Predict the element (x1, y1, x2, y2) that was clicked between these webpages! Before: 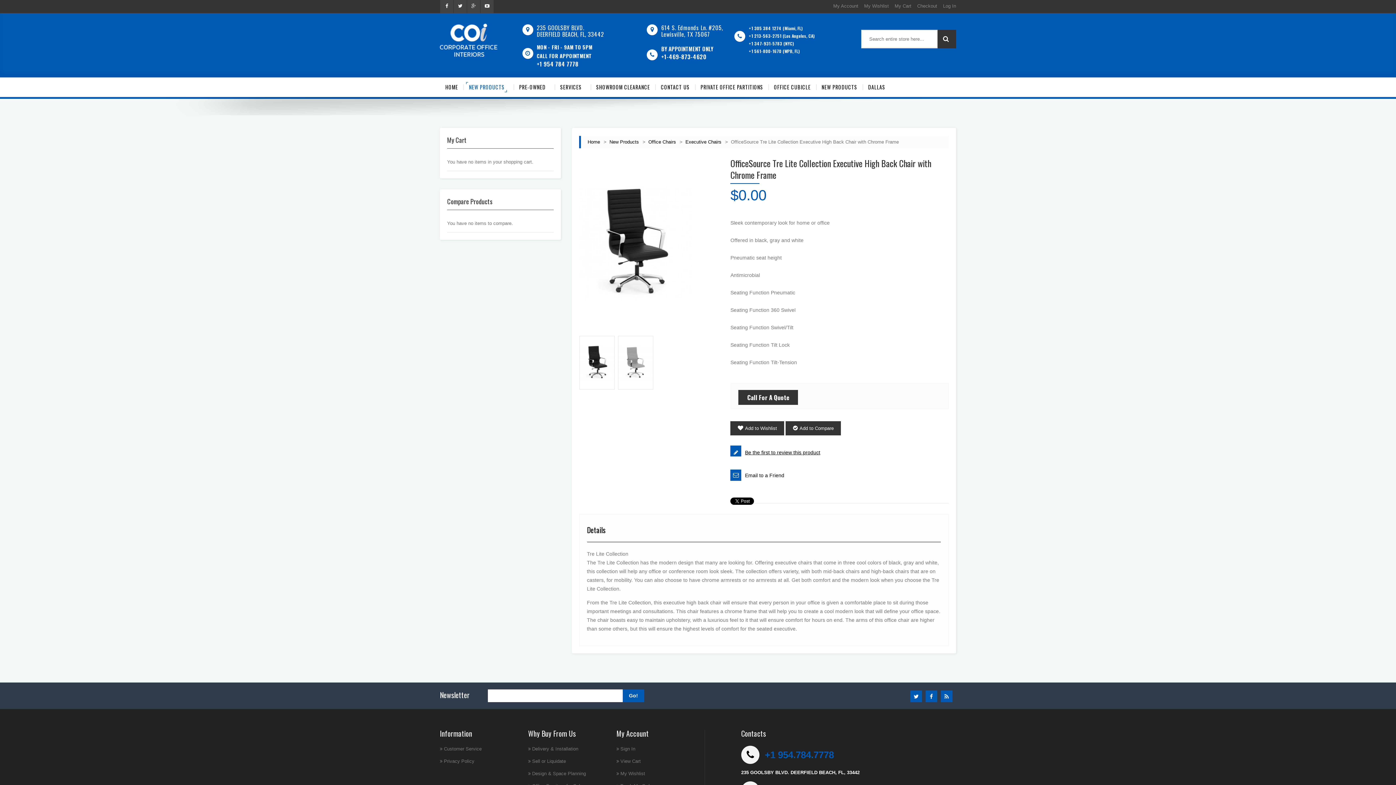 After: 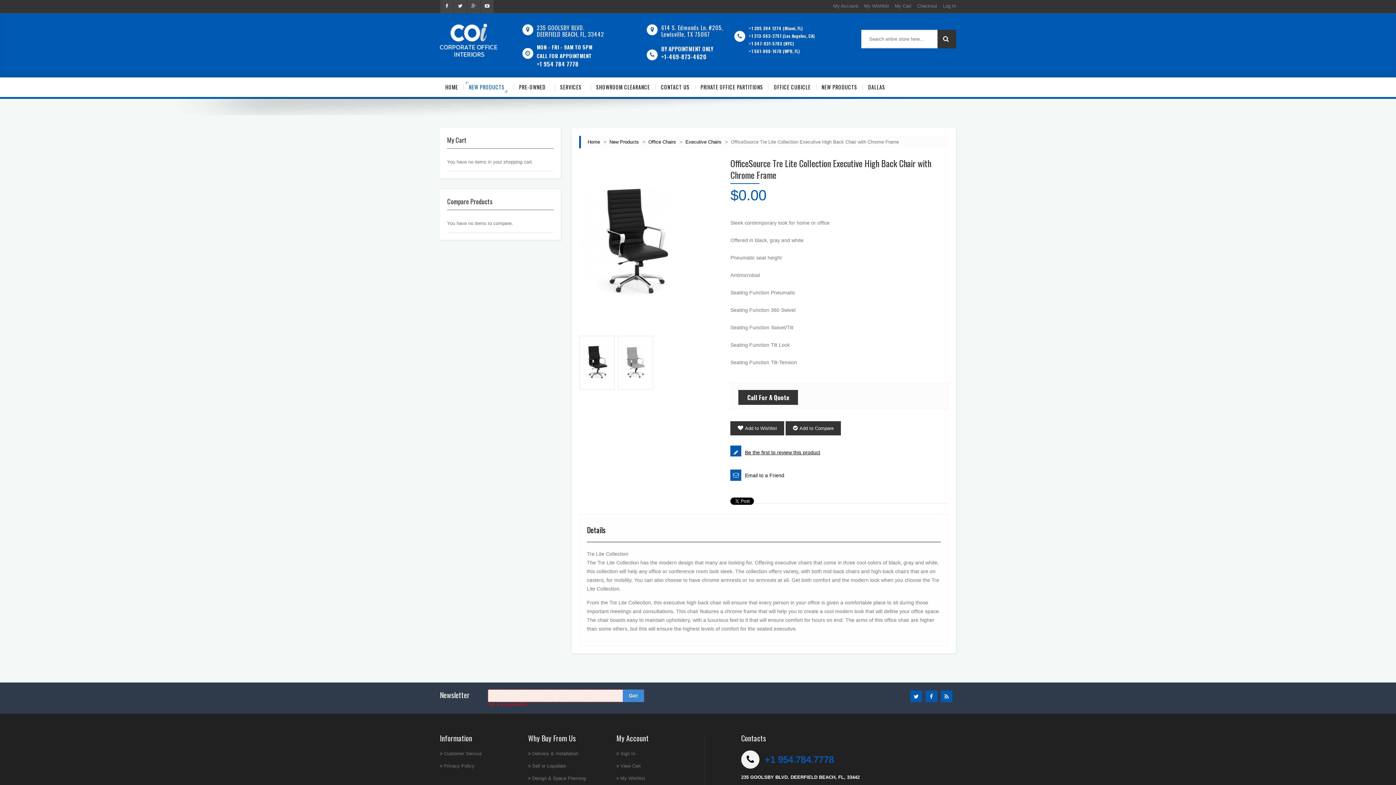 Action: bbox: (622, 689, 644, 702) label: Go!